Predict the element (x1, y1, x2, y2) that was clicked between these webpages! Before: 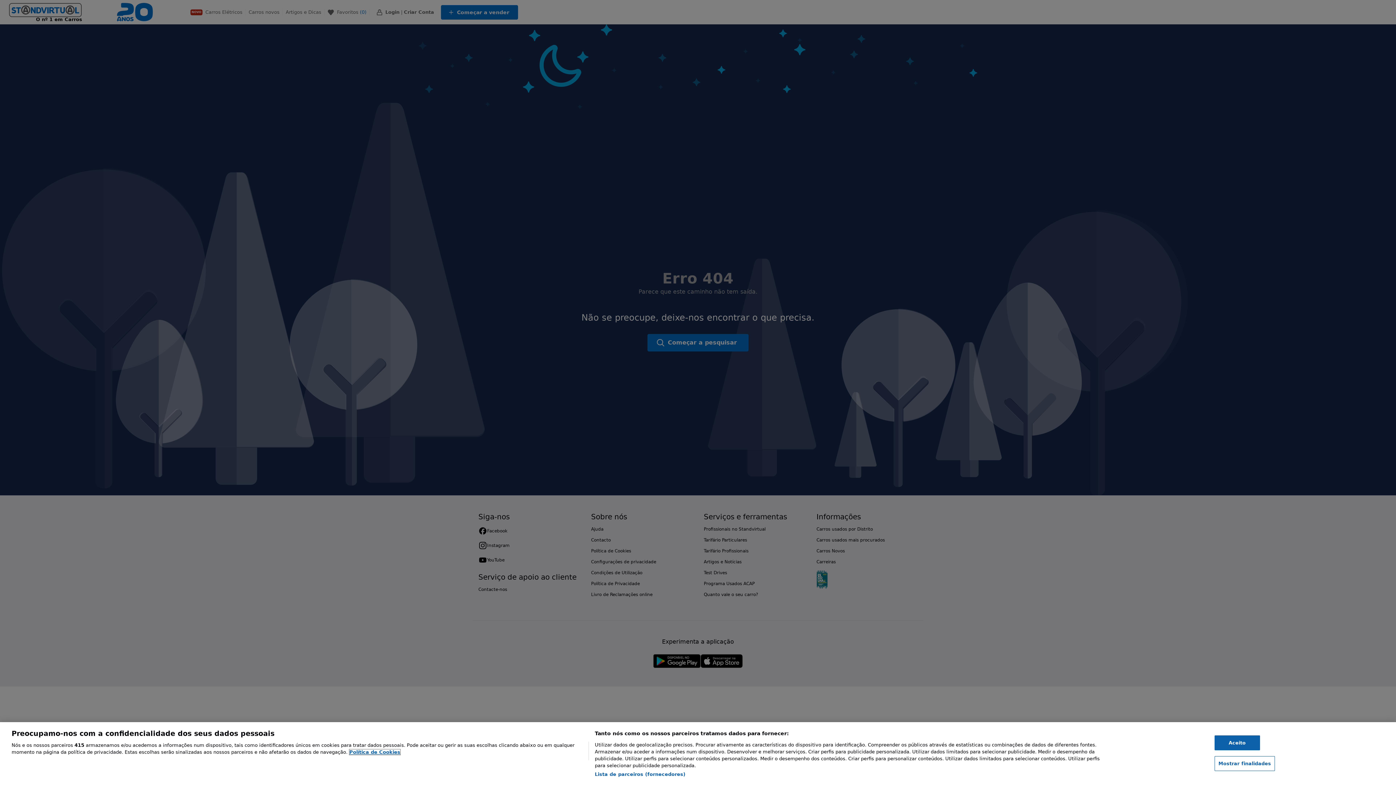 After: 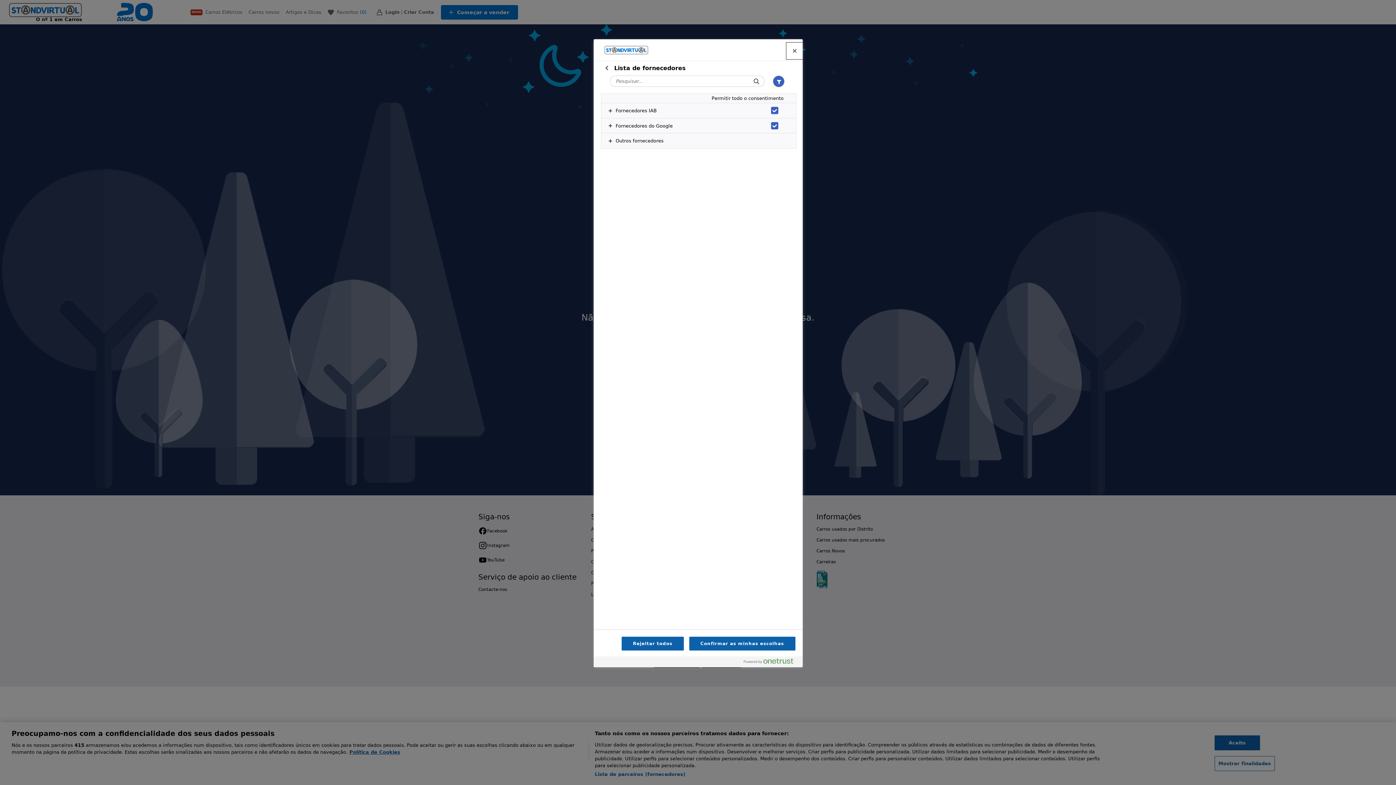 Action: bbox: (594, 771, 685, 778) label: Lista de parceiros (fornecedores)